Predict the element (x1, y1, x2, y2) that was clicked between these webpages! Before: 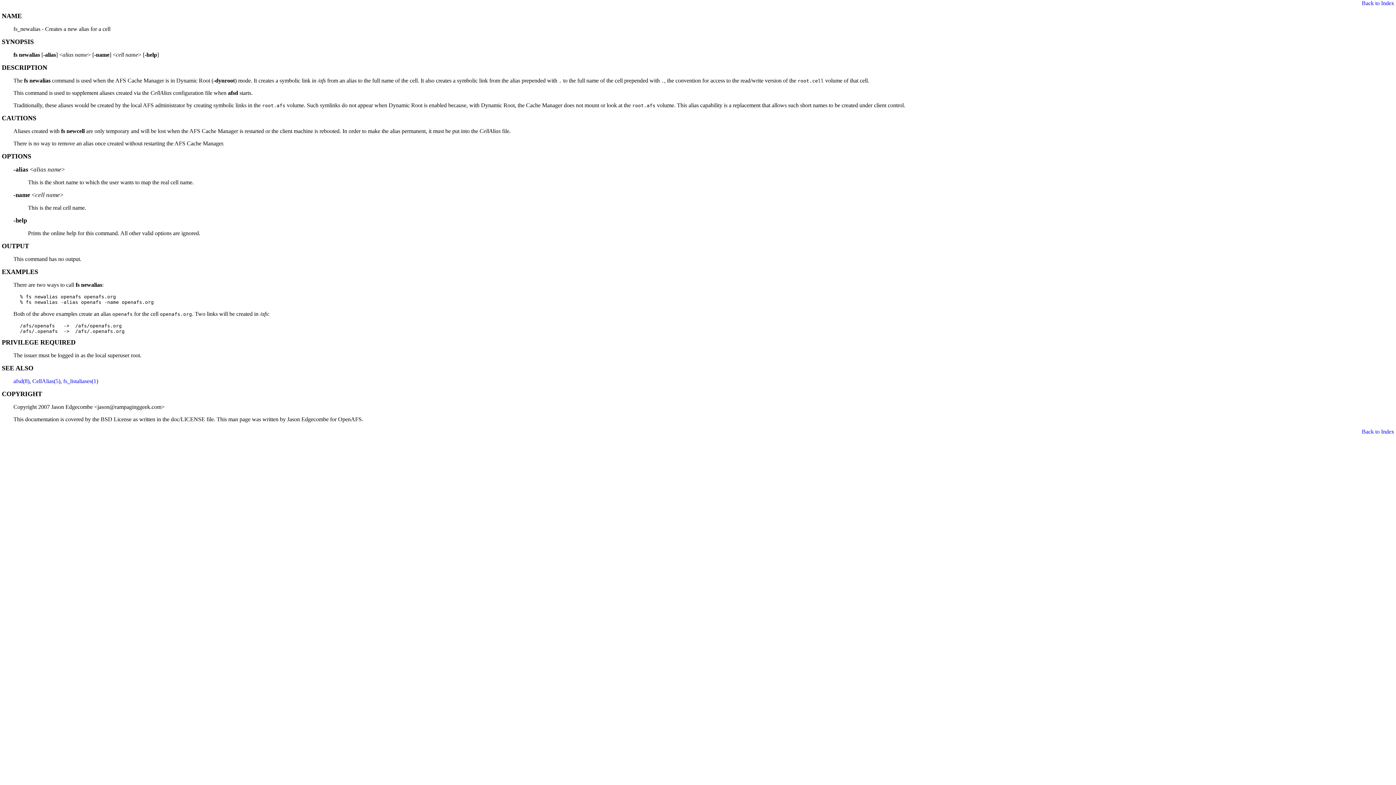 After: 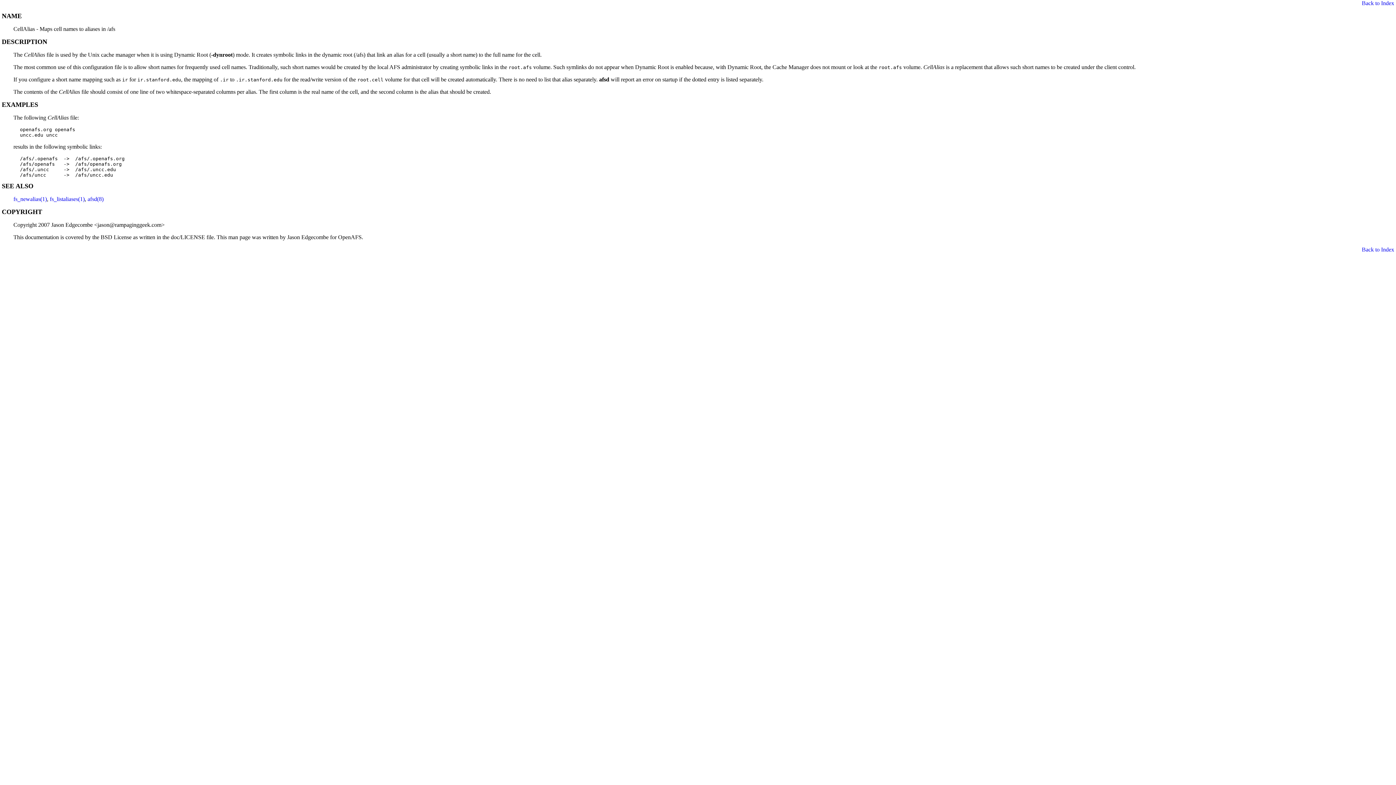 Action: label: CellAlias(5) bbox: (32, 378, 60, 384)